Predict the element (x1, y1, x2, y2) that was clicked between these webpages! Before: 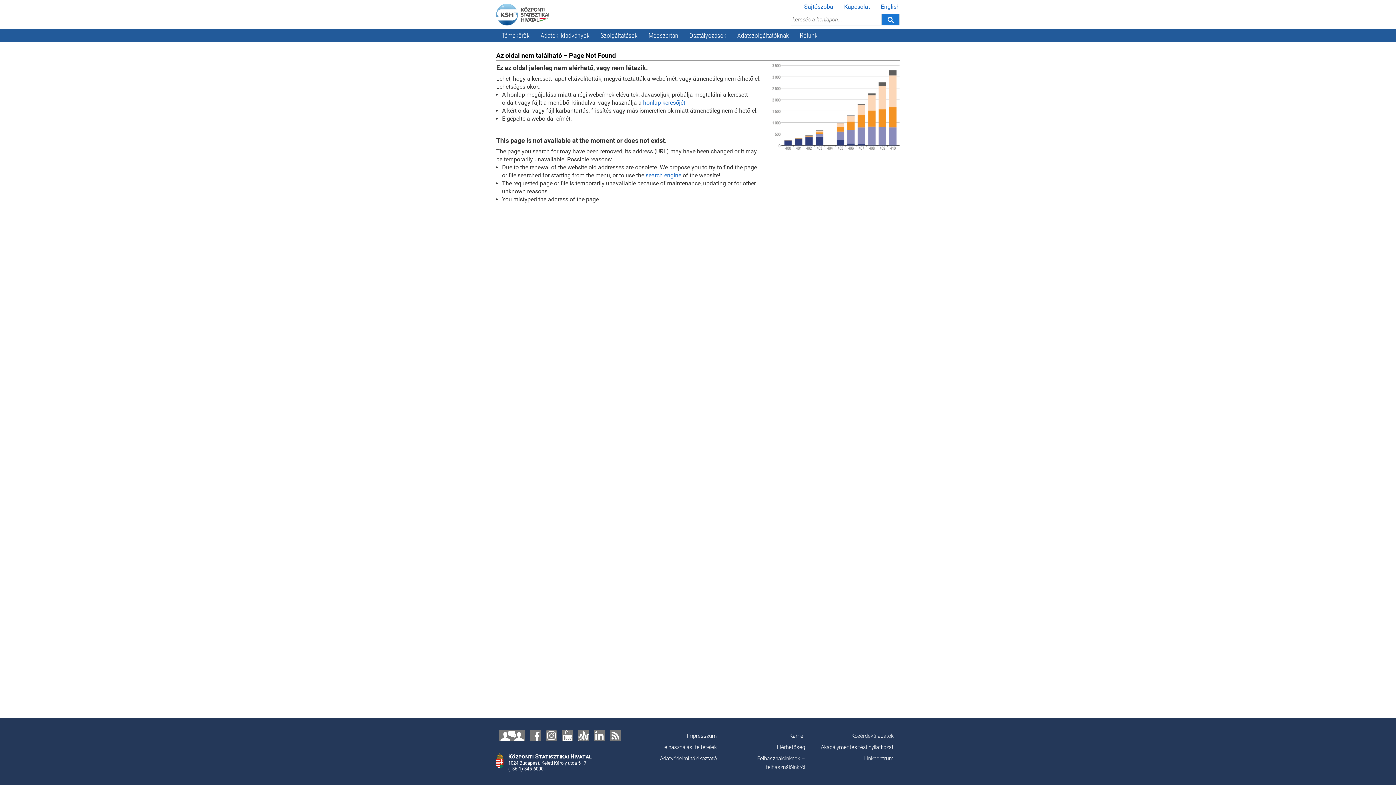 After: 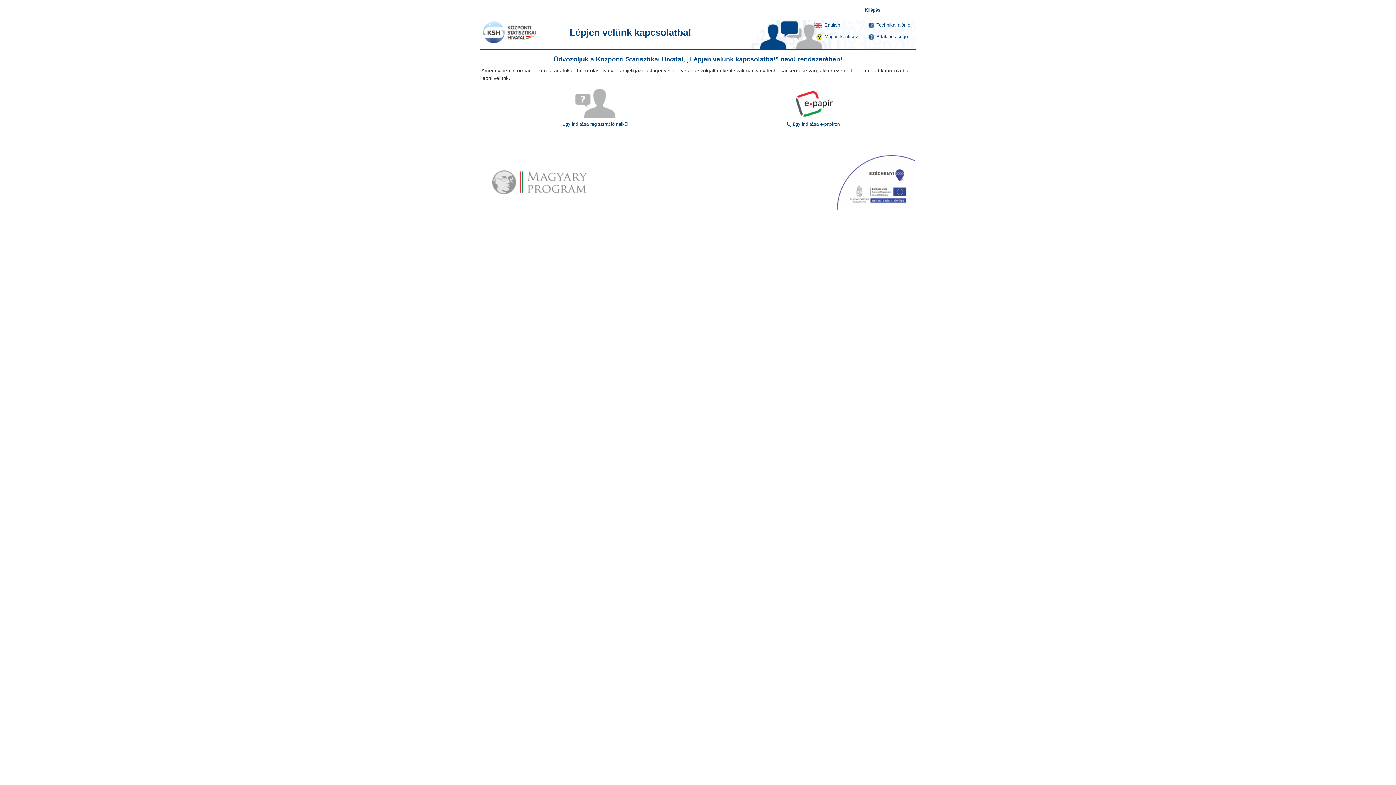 Action: bbox: (844, 3, 870, 10) label: Kapcsolat